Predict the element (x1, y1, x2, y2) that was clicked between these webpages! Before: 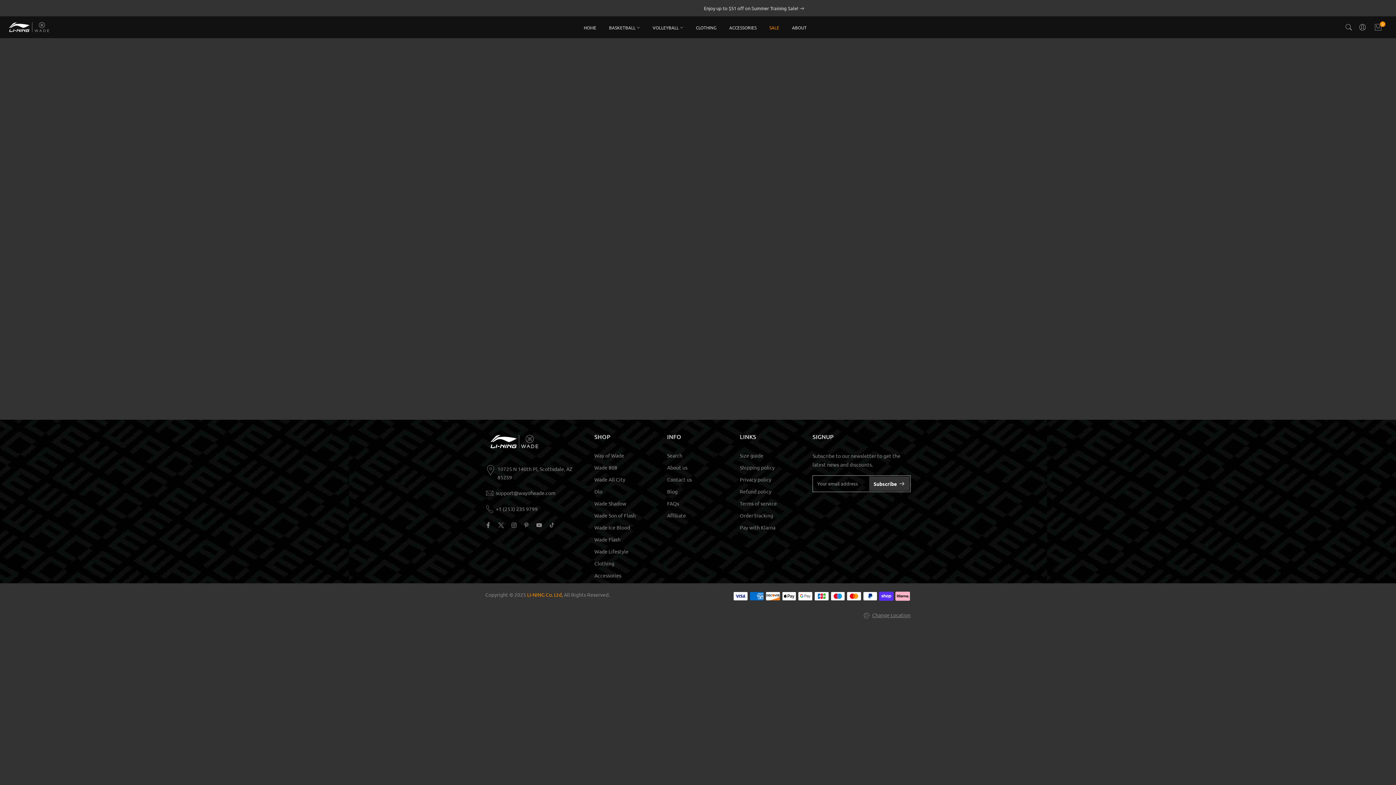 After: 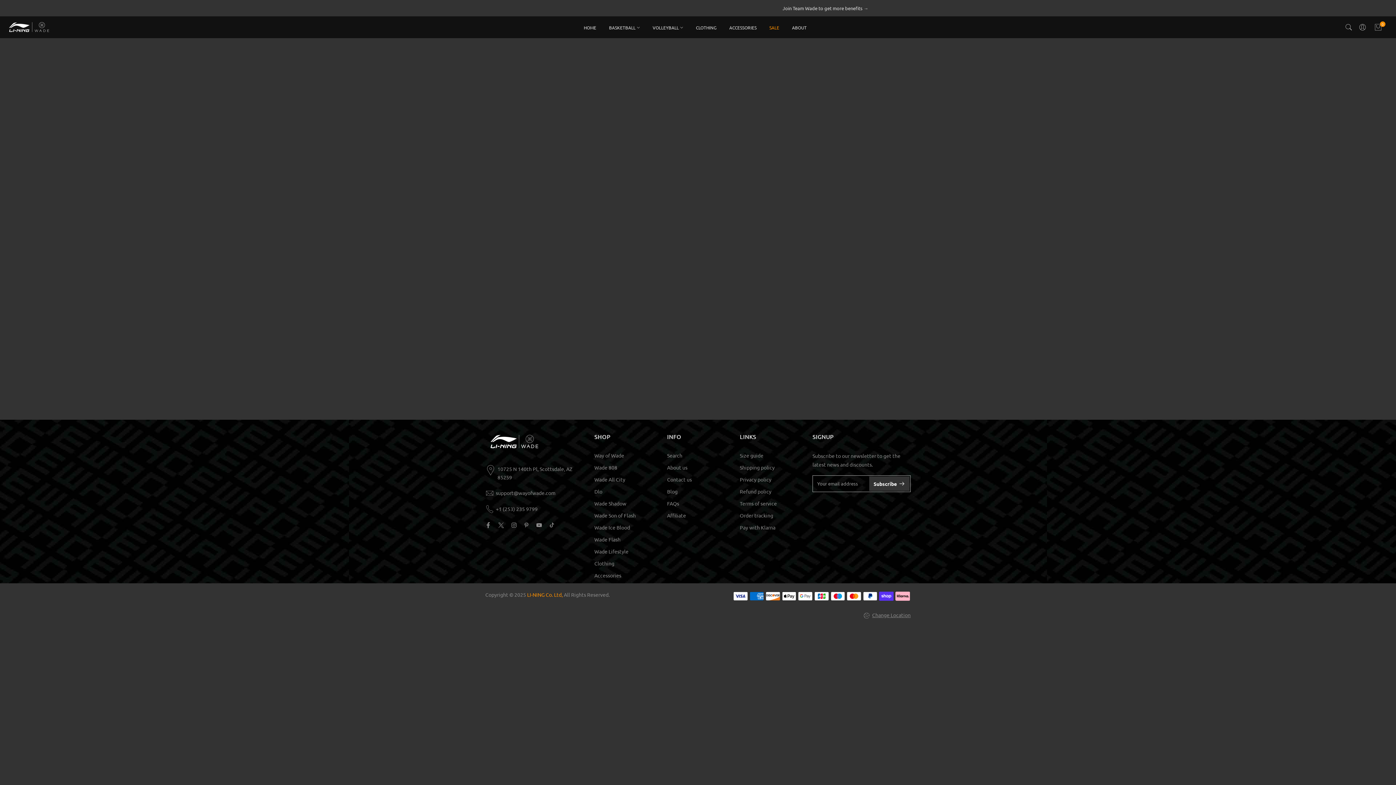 Action: bbox: (485, 430, 583, 452)